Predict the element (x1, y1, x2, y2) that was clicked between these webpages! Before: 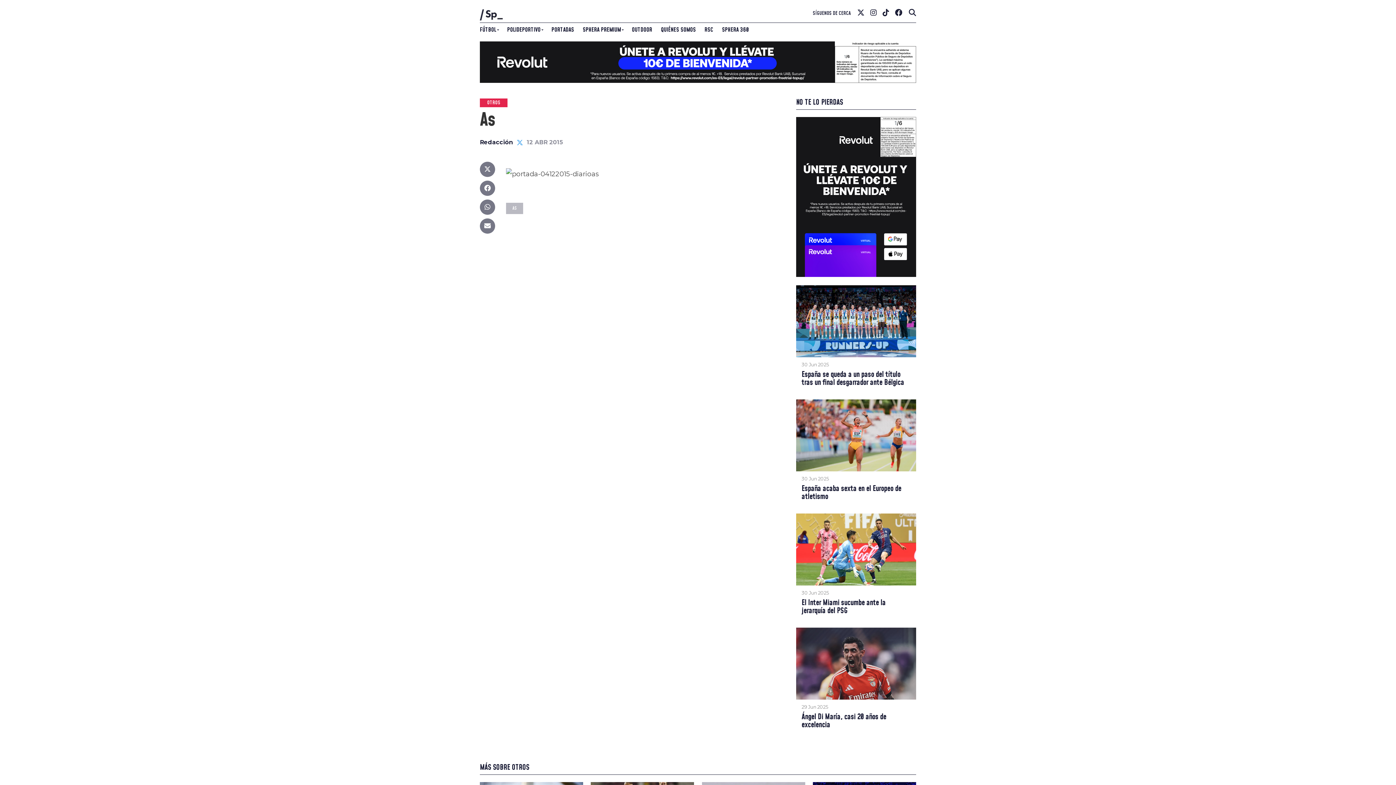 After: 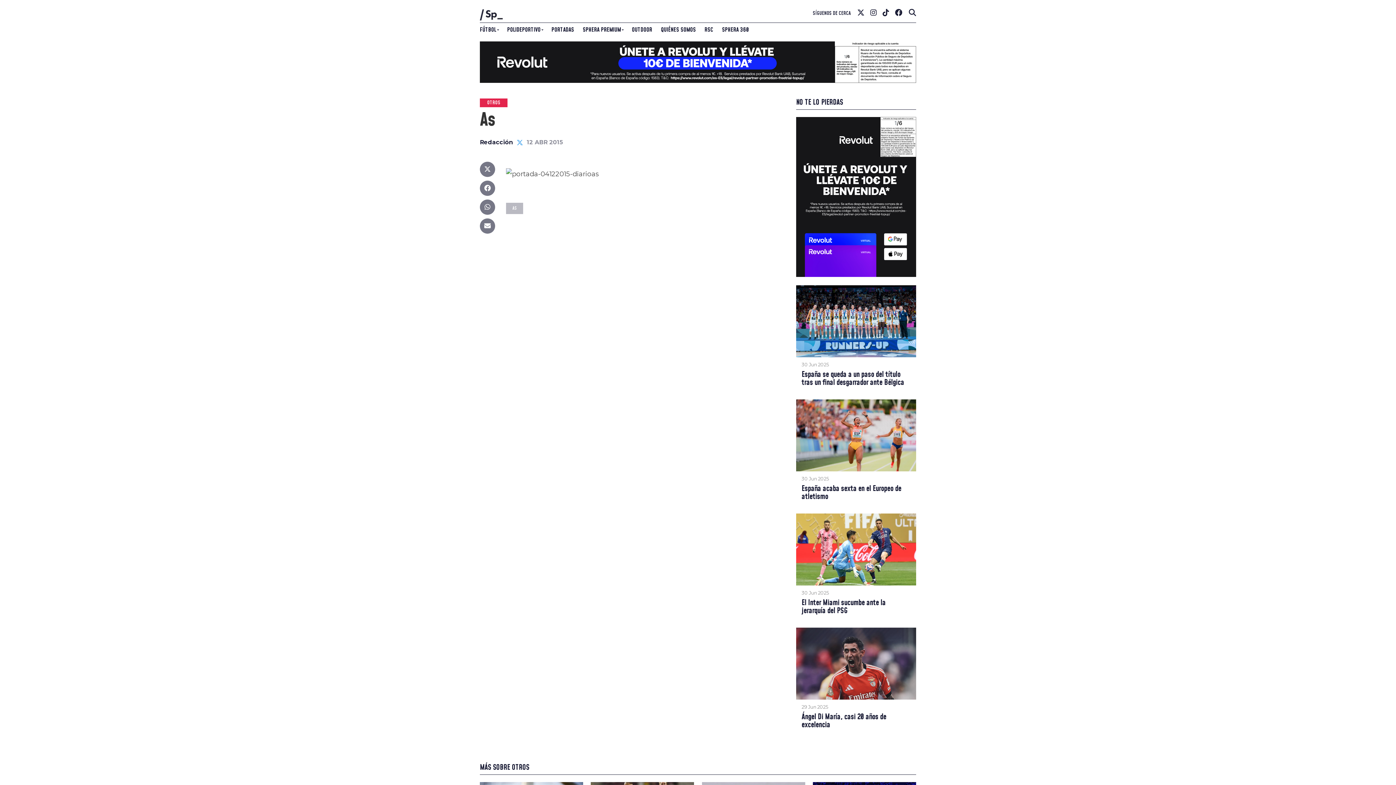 Action: bbox: (480, 81, 916, 88)